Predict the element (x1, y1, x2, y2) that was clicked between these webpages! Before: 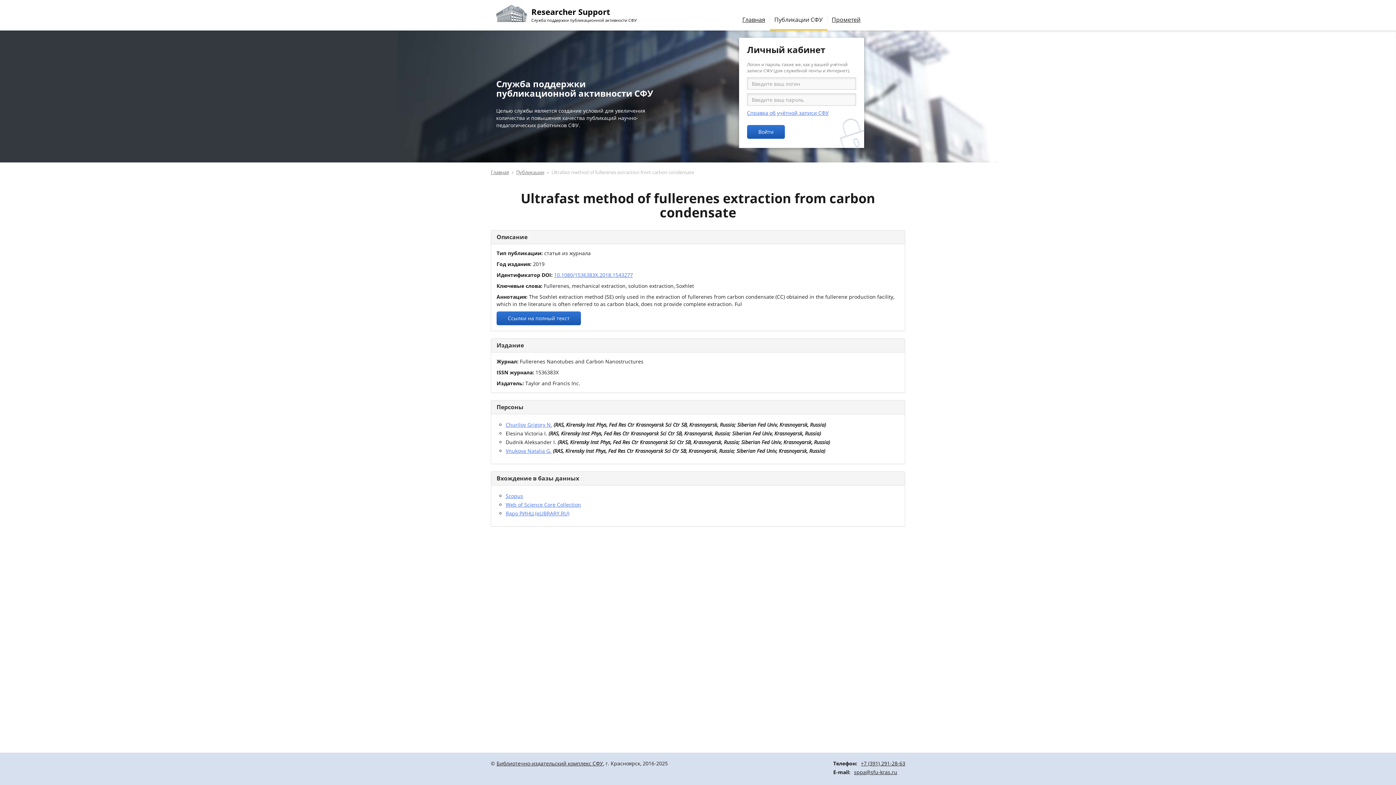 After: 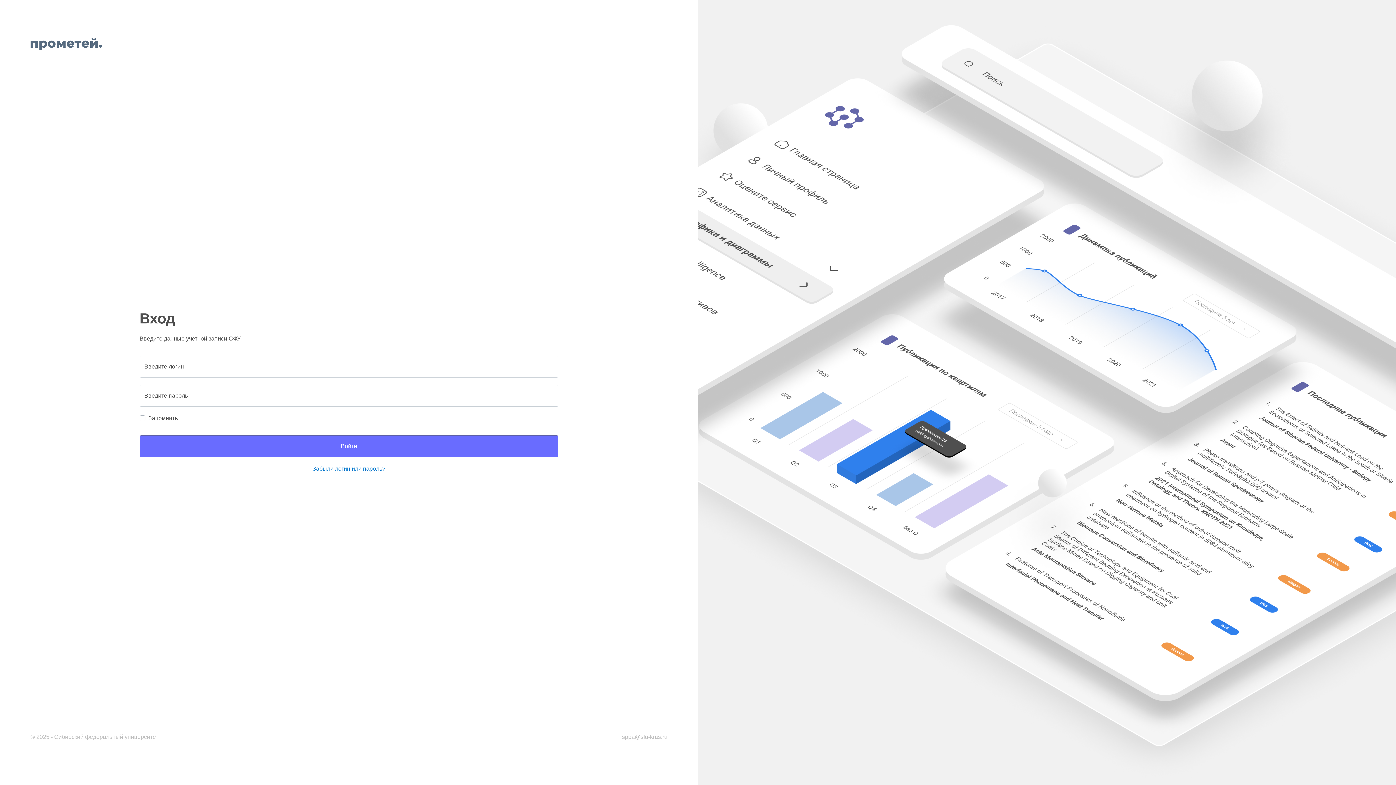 Action: label: Прометей bbox: (827, 16, 860, 23)